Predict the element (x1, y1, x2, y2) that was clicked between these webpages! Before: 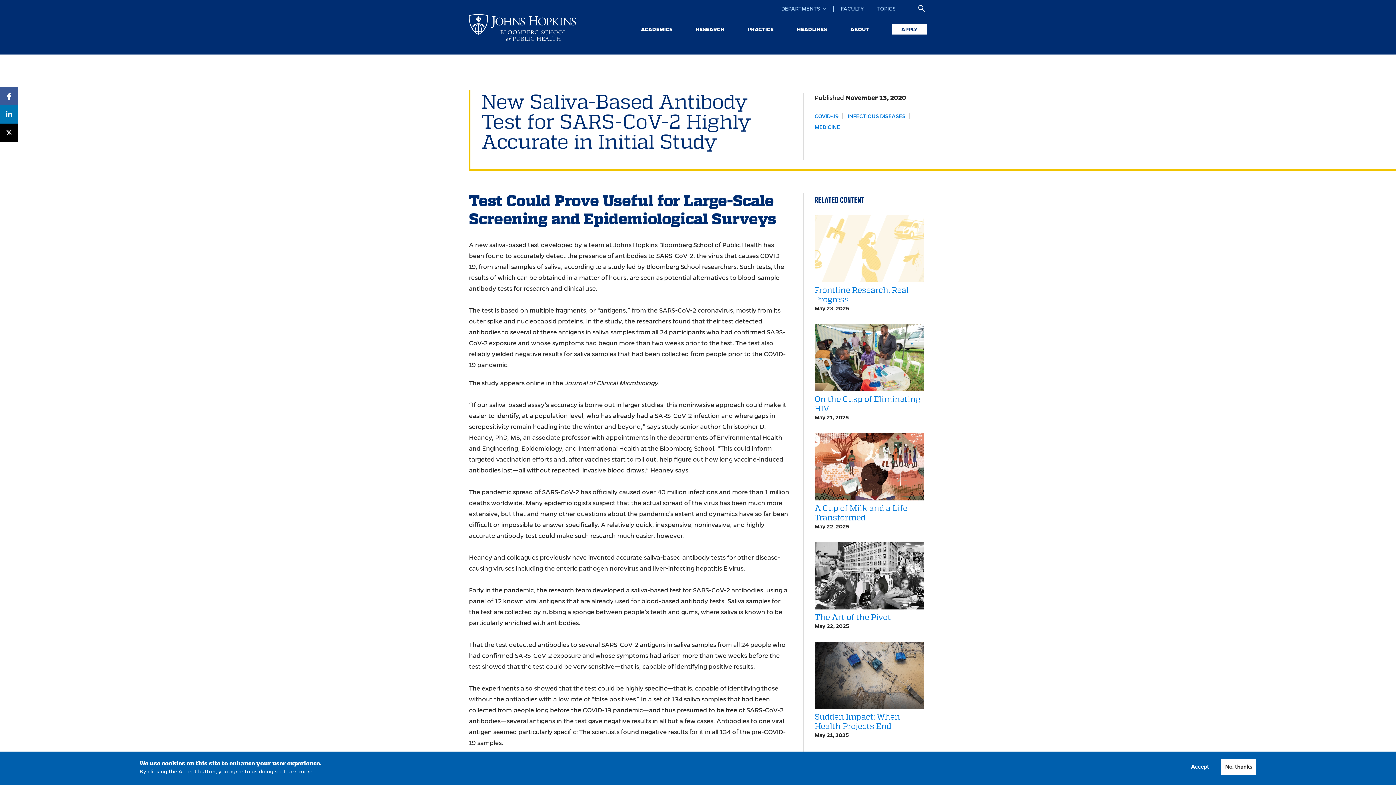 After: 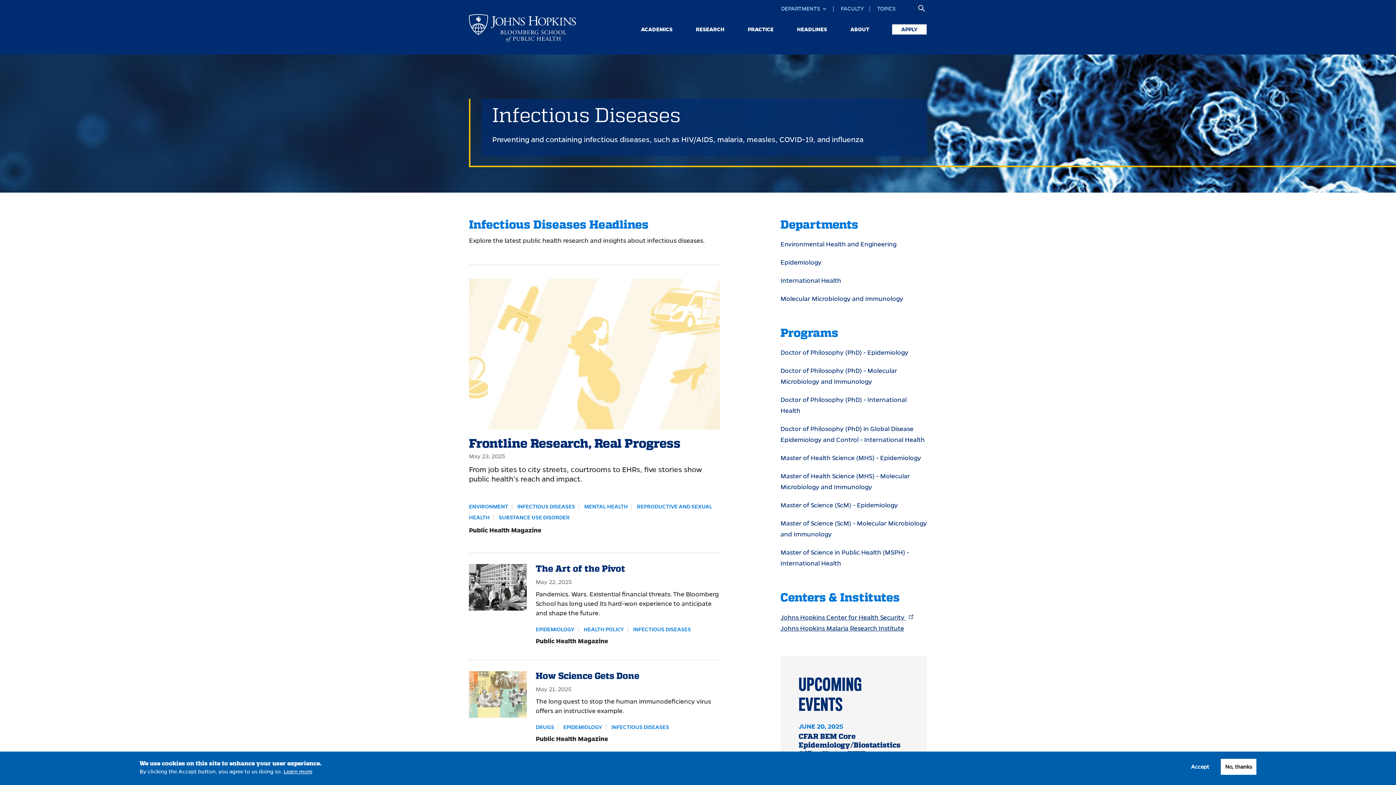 Action: label: INFECTIOUS DISEASES bbox: (847, 113, 905, 119)